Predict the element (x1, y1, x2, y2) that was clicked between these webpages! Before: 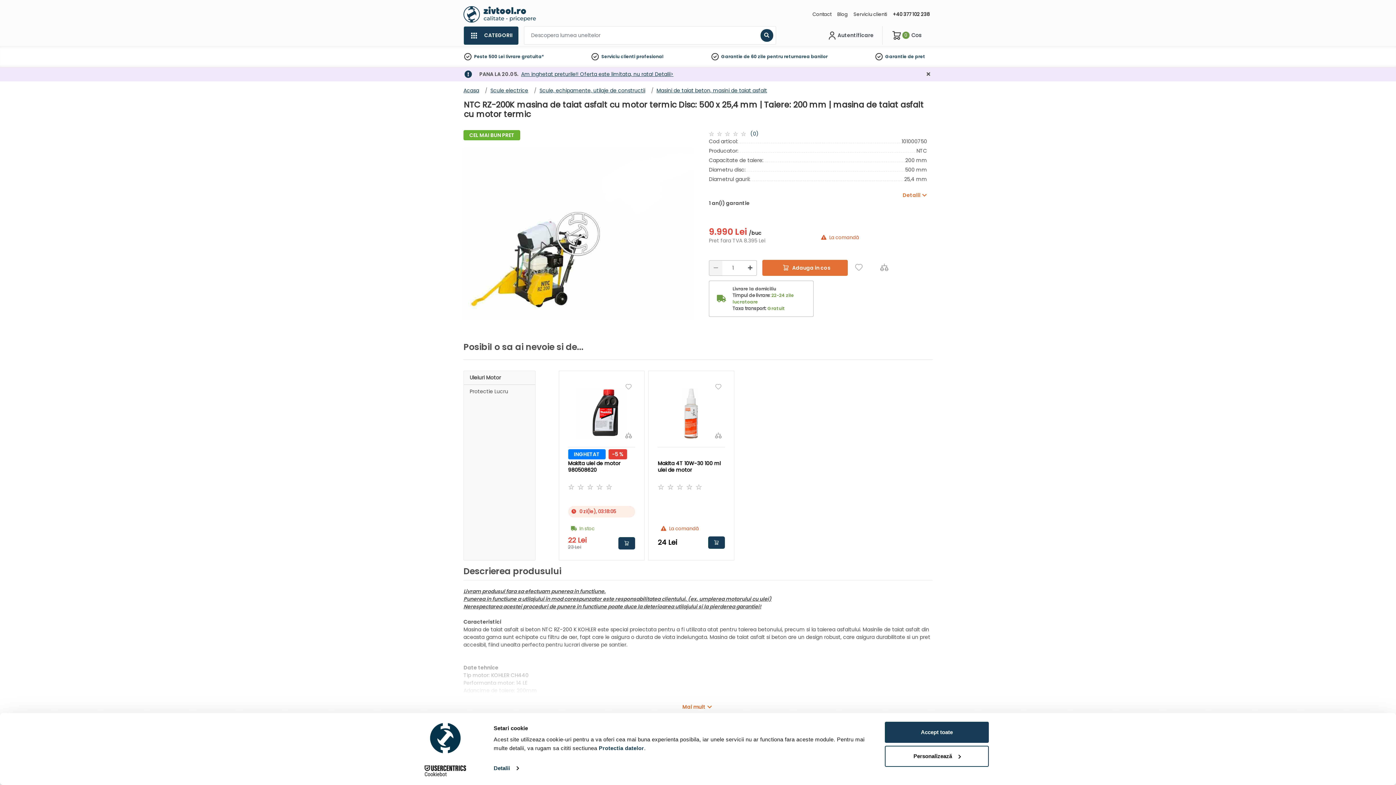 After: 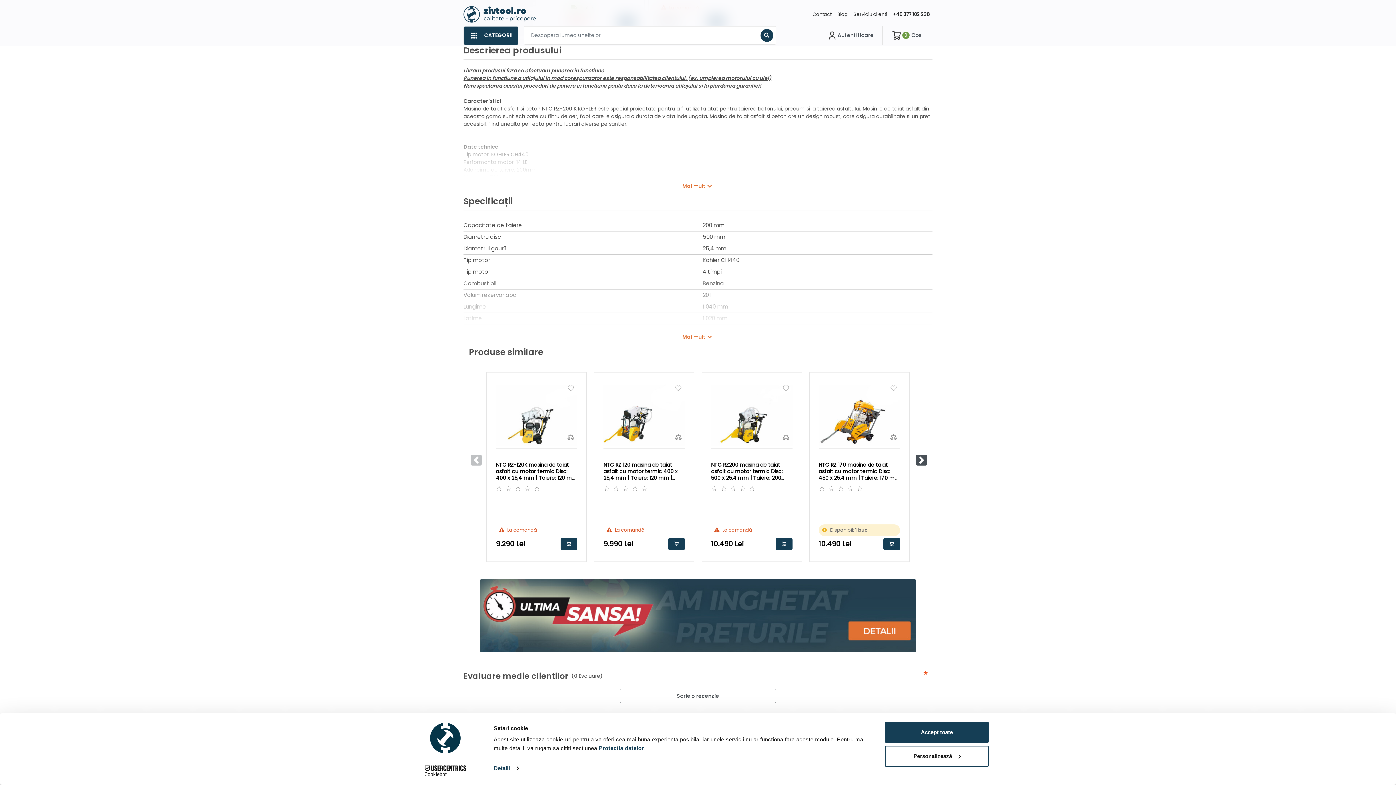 Action: bbox: (902, 190, 927, 199) label: Detalii